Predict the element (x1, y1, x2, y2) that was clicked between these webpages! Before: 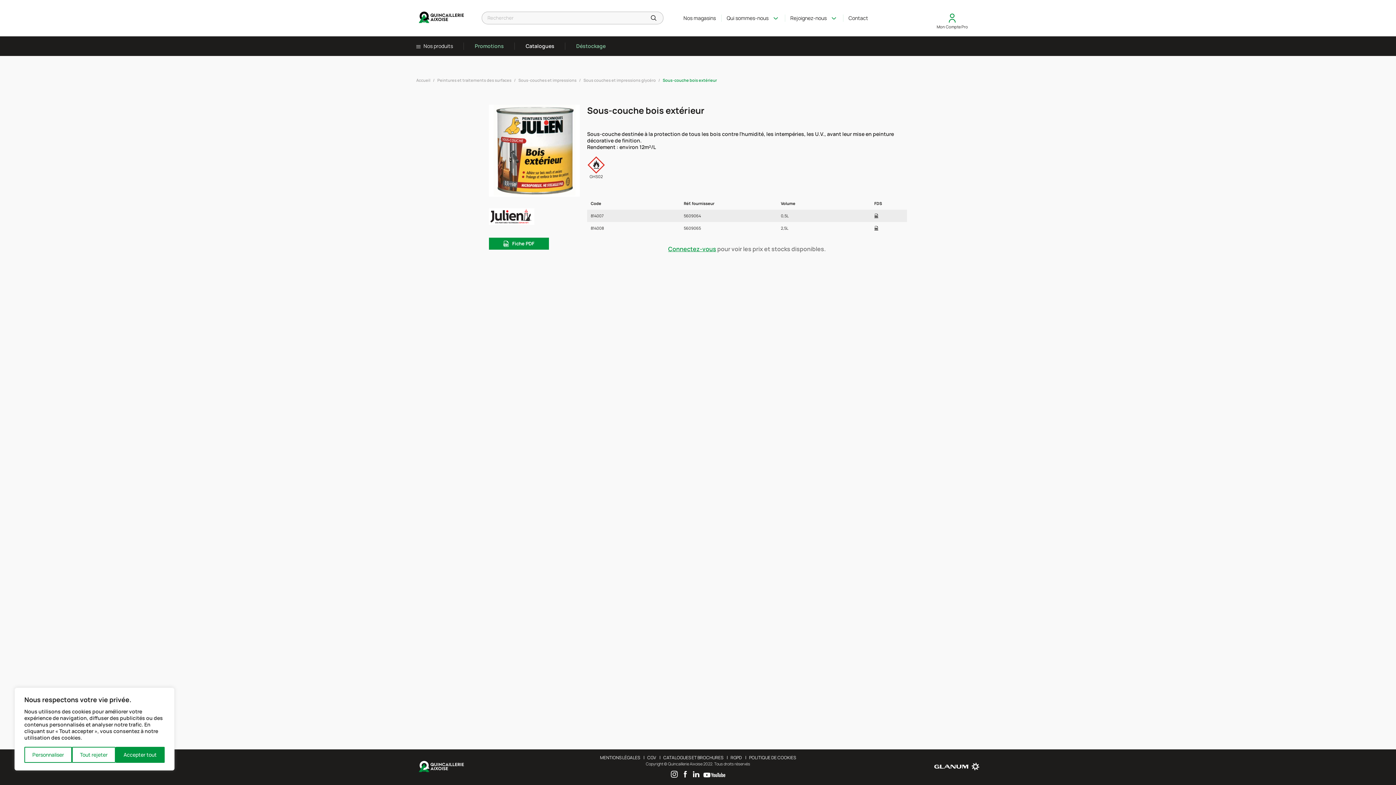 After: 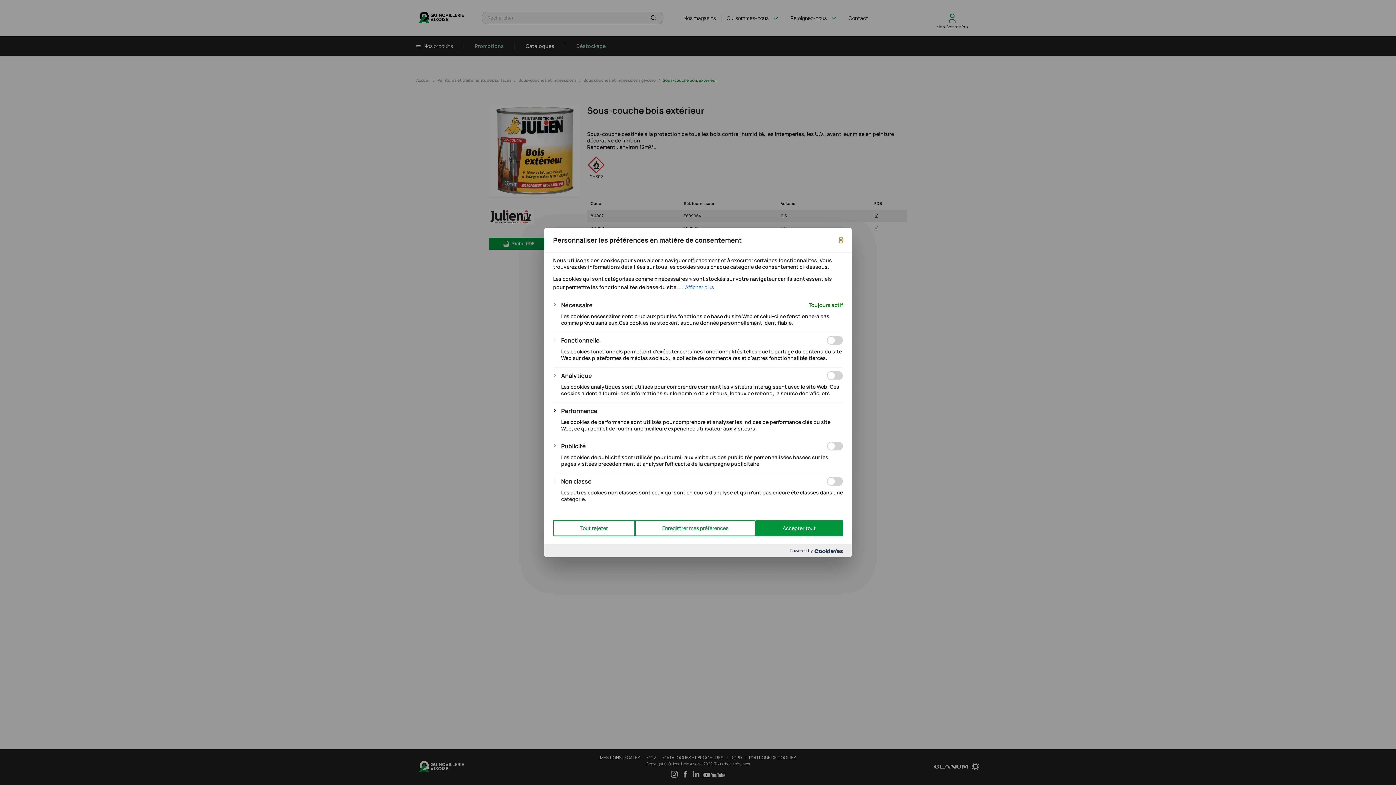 Action: bbox: (24, 747, 72, 763) label: Personnaliser